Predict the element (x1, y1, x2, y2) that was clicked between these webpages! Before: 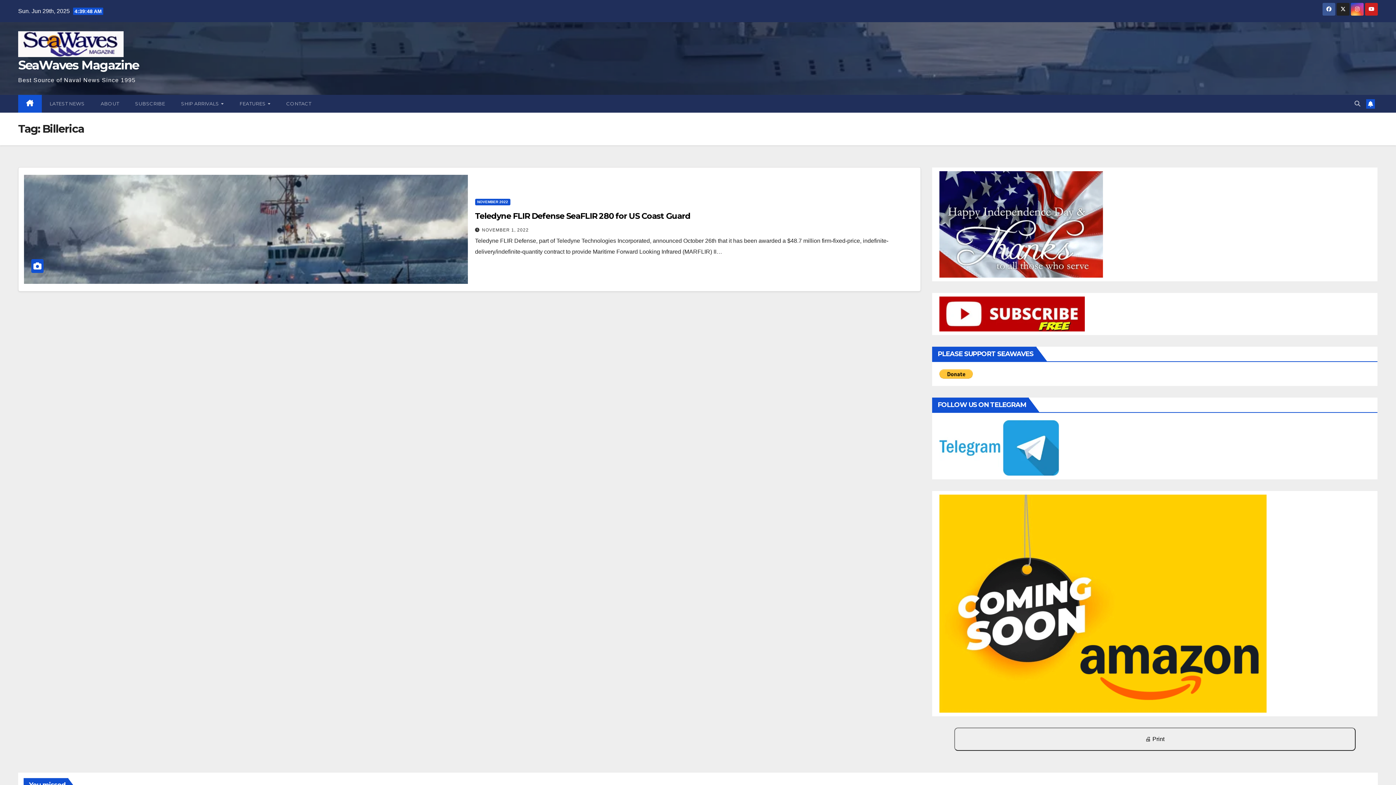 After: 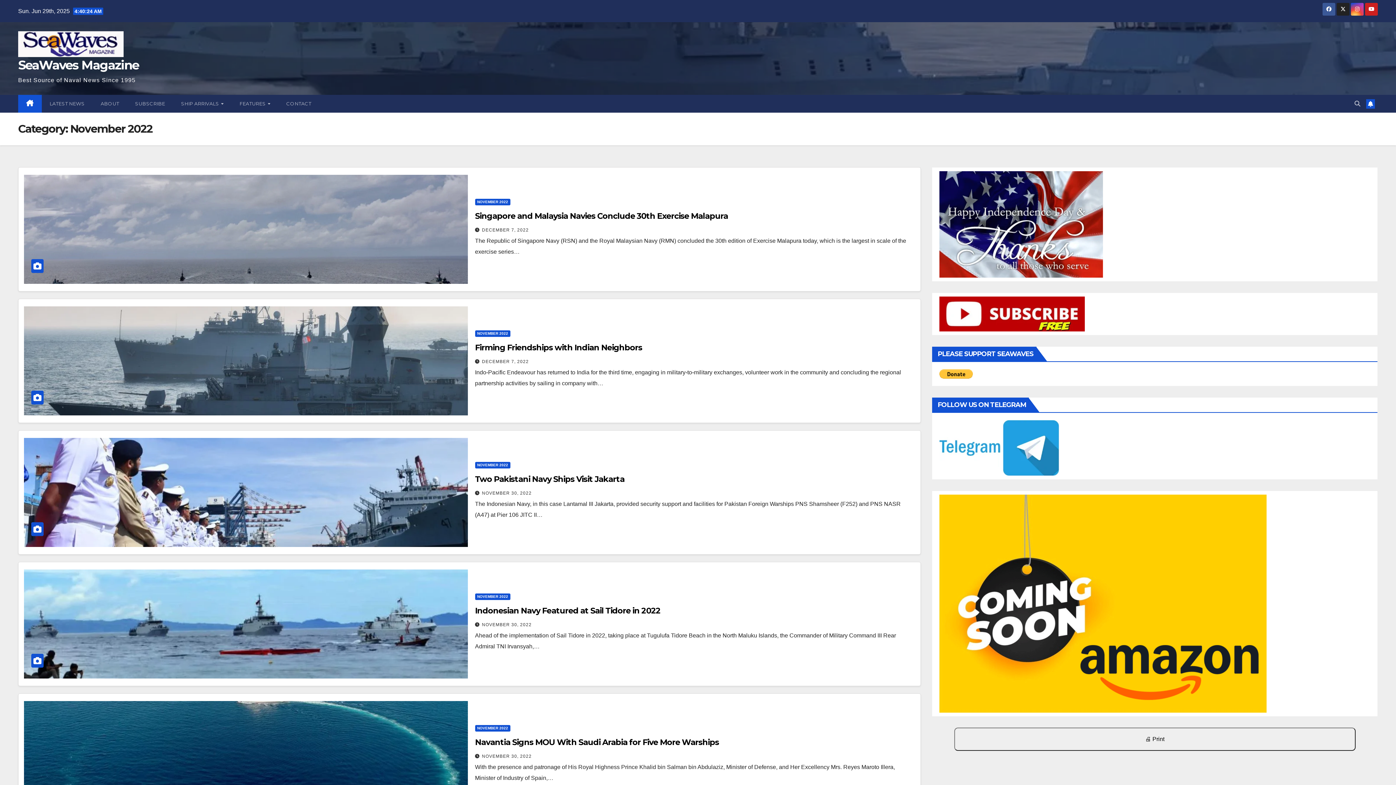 Action: bbox: (475, 198, 510, 205) label: NOVEMBER 2022